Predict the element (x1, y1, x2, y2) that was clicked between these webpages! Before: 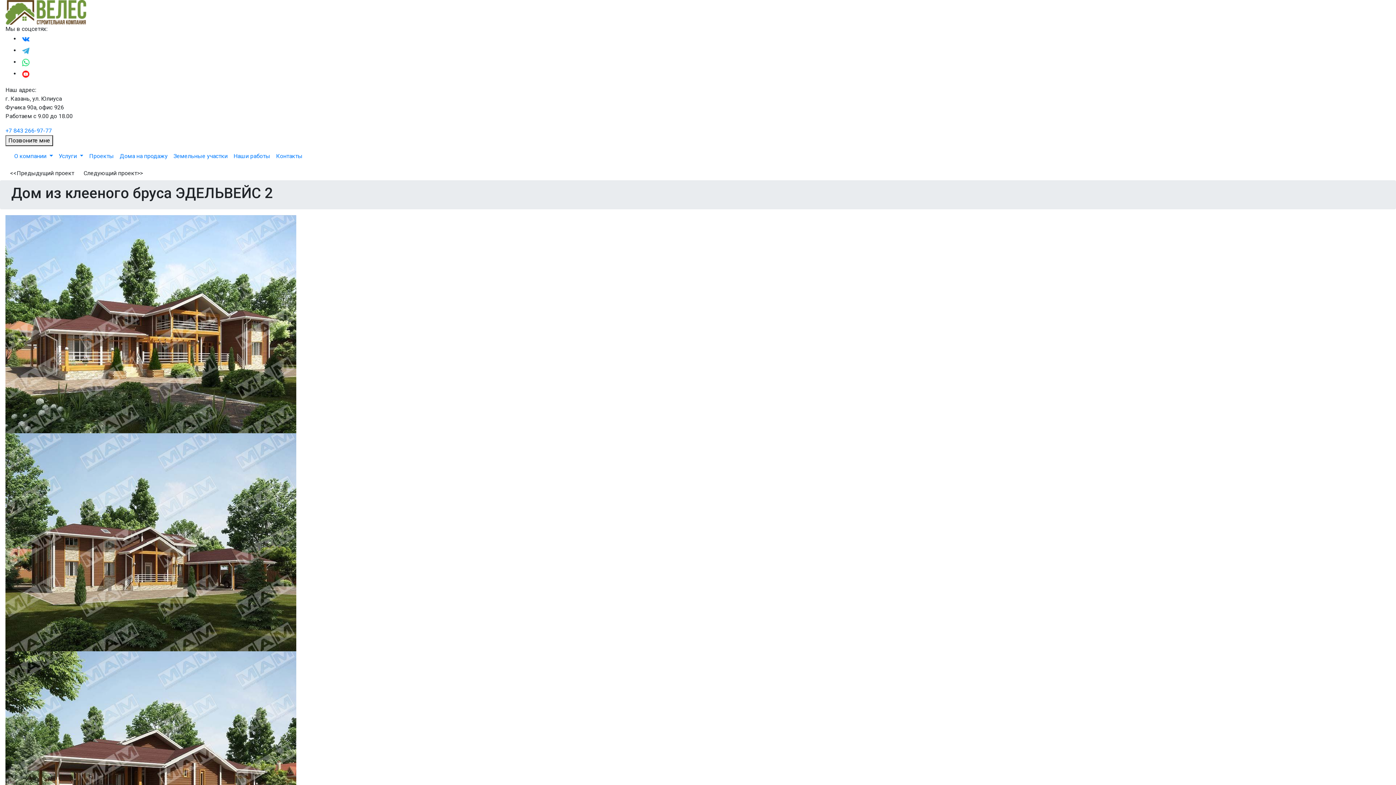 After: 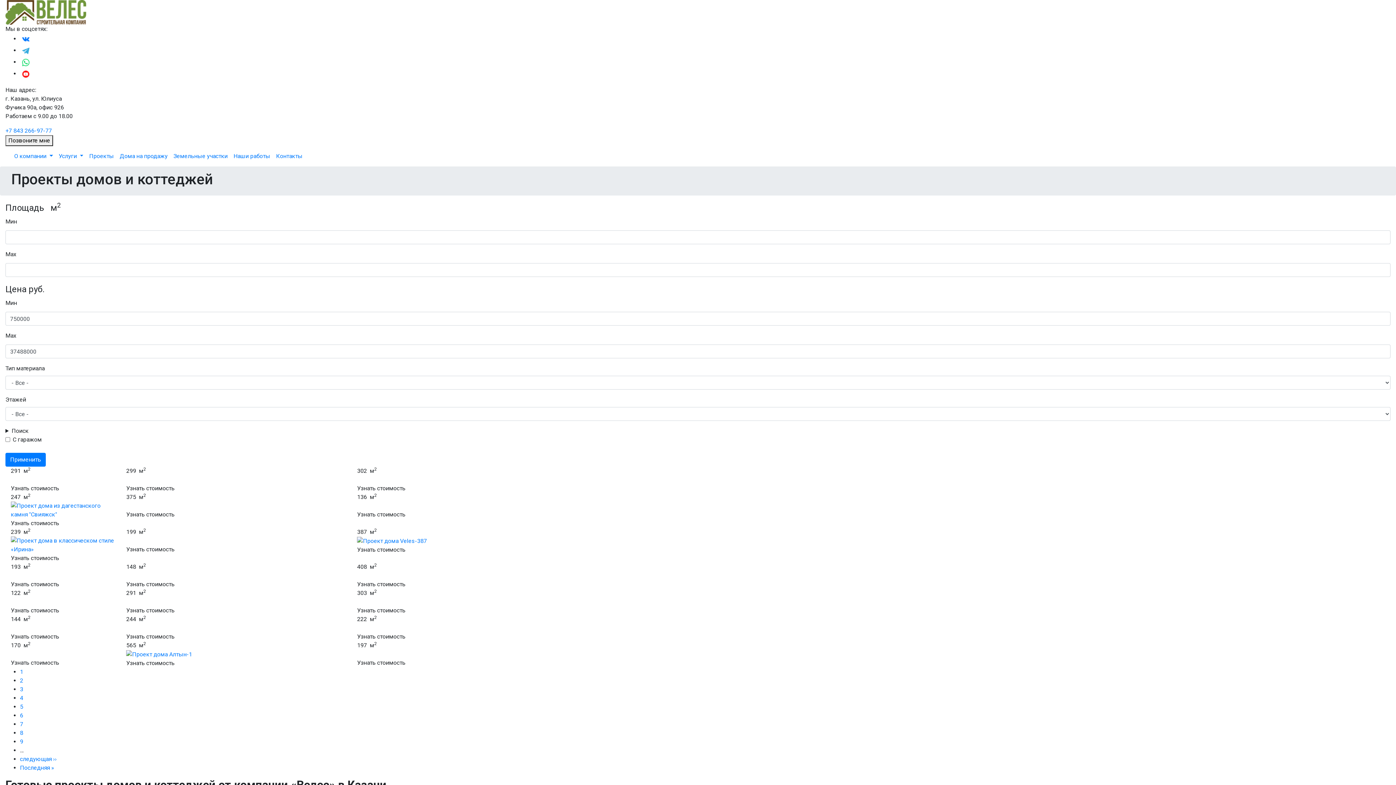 Action: label: Проекты bbox: (86, 149, 116, 163)